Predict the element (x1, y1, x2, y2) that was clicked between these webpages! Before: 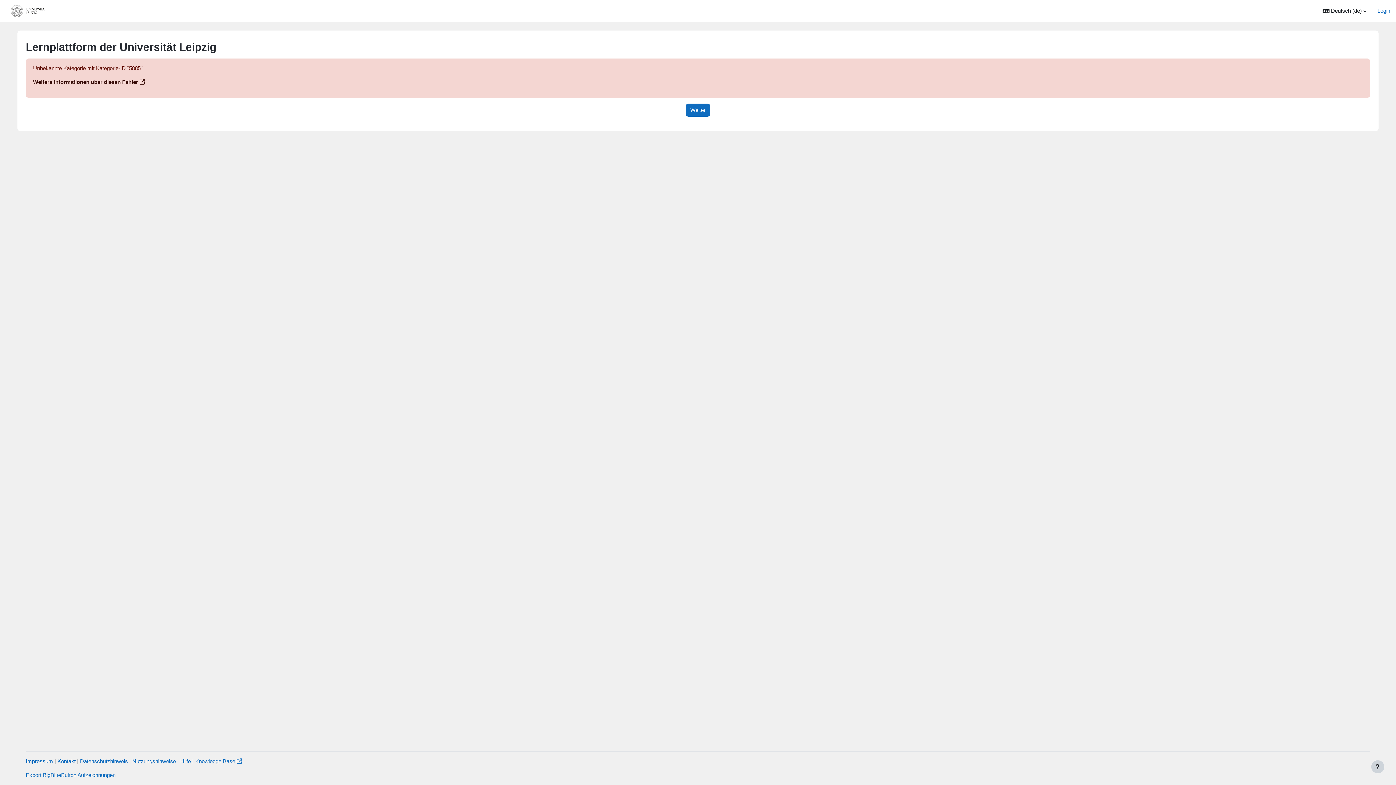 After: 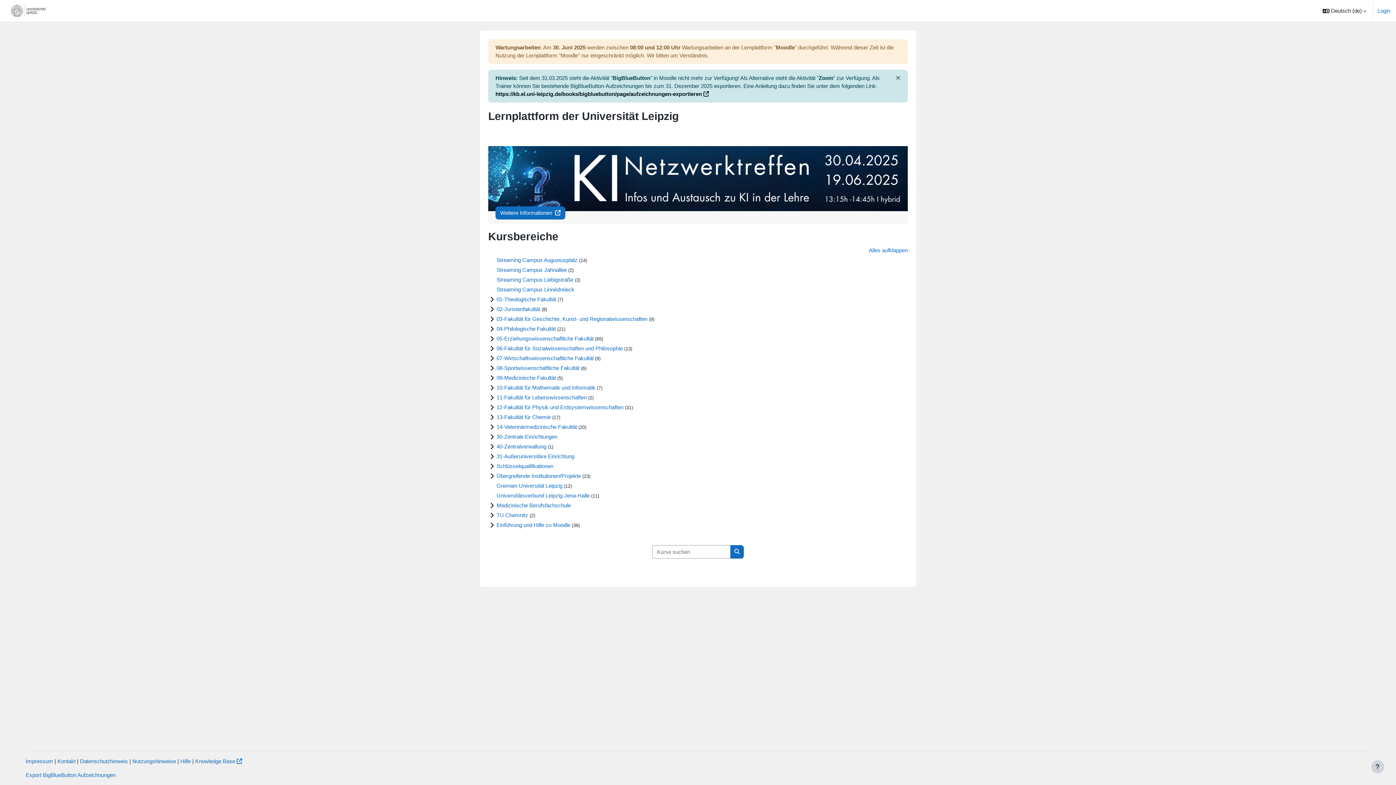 Action: bbox: (685, 103, 710, 116) label: Weiter